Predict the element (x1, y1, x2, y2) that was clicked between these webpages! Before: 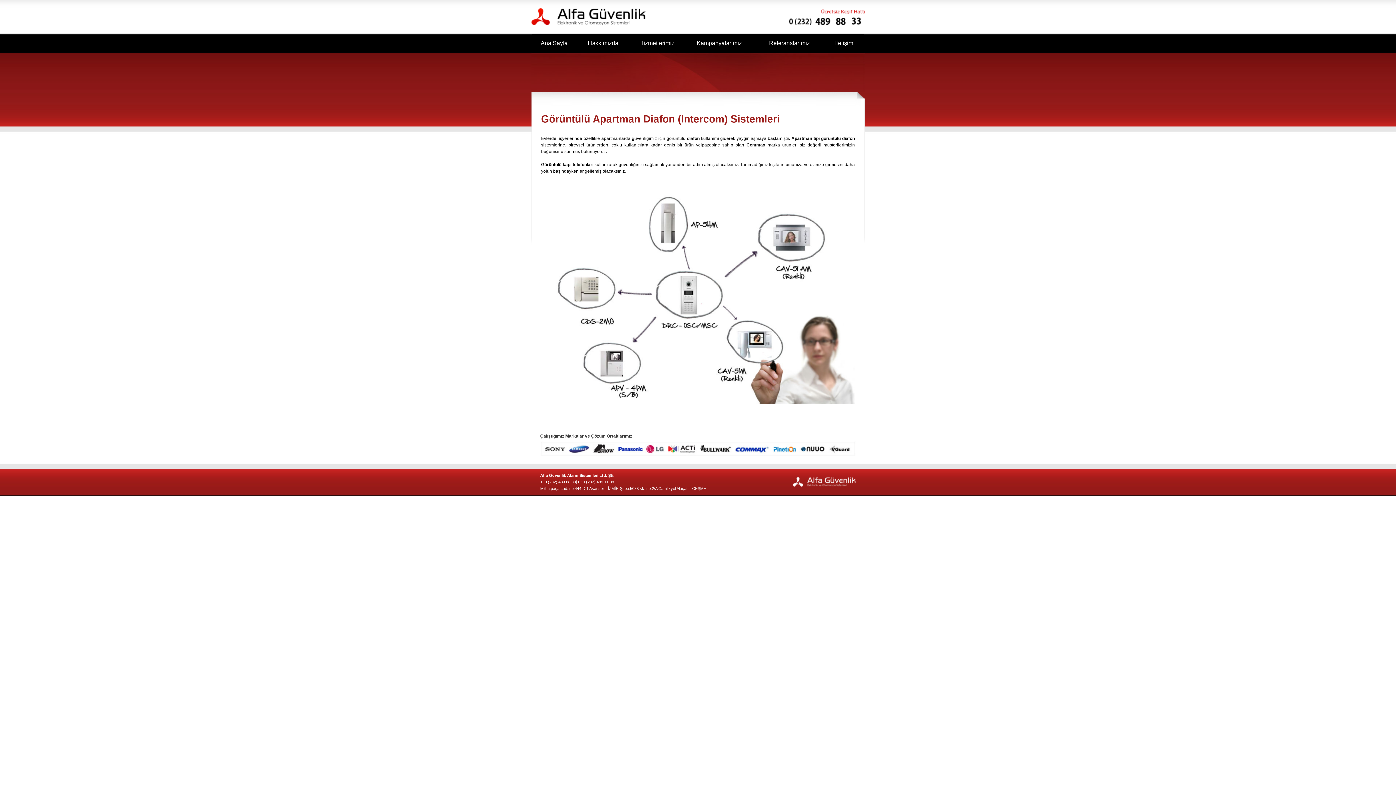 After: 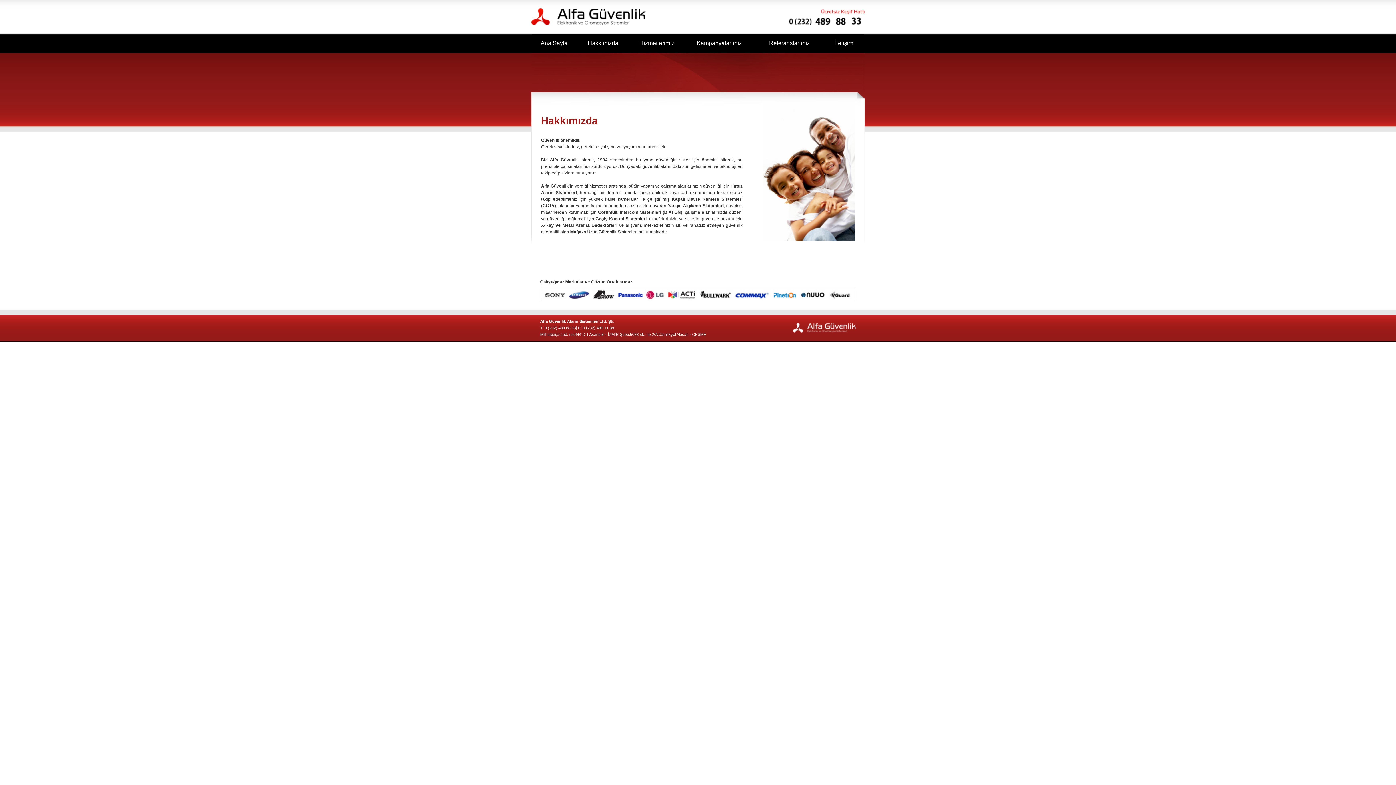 Action: bbox: (576, 33, 630, 53) label: Hakkımızda